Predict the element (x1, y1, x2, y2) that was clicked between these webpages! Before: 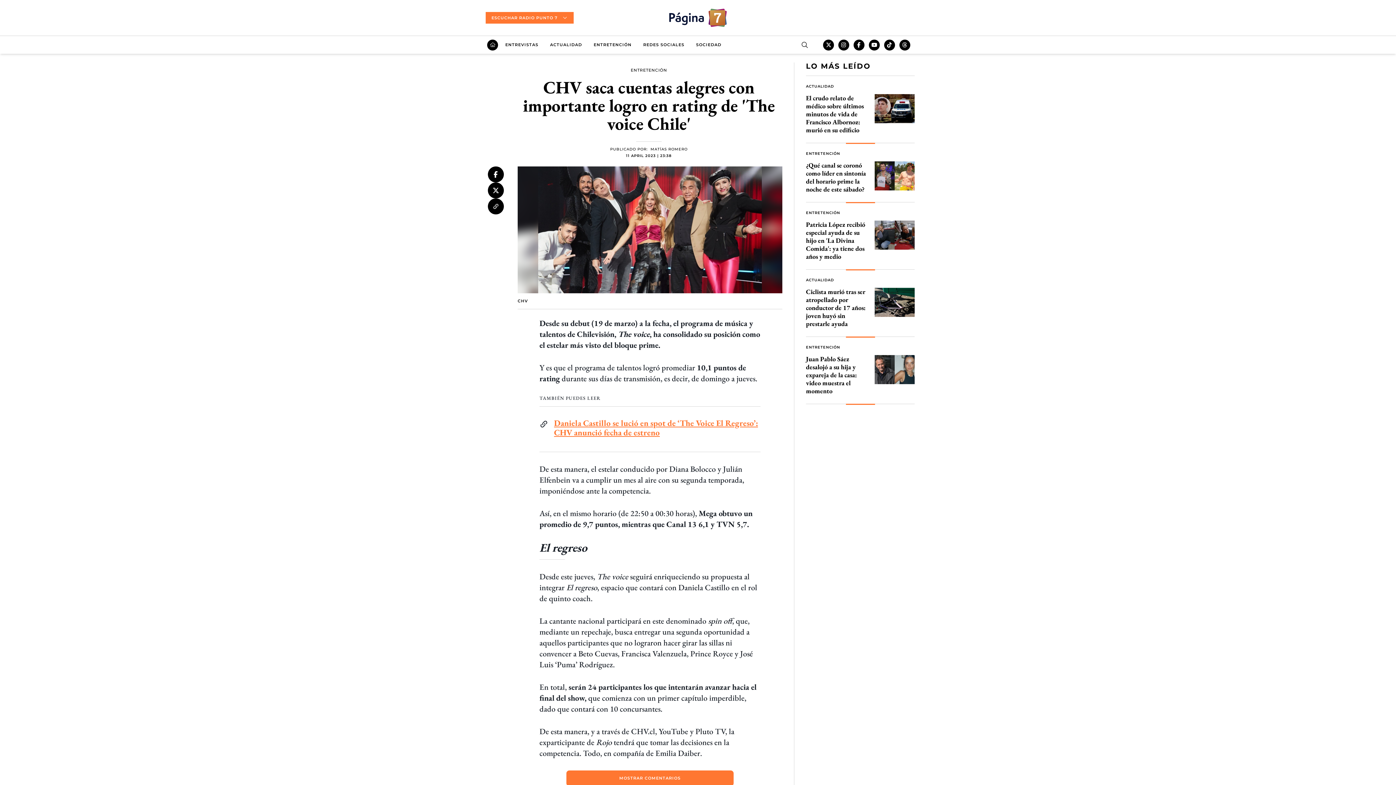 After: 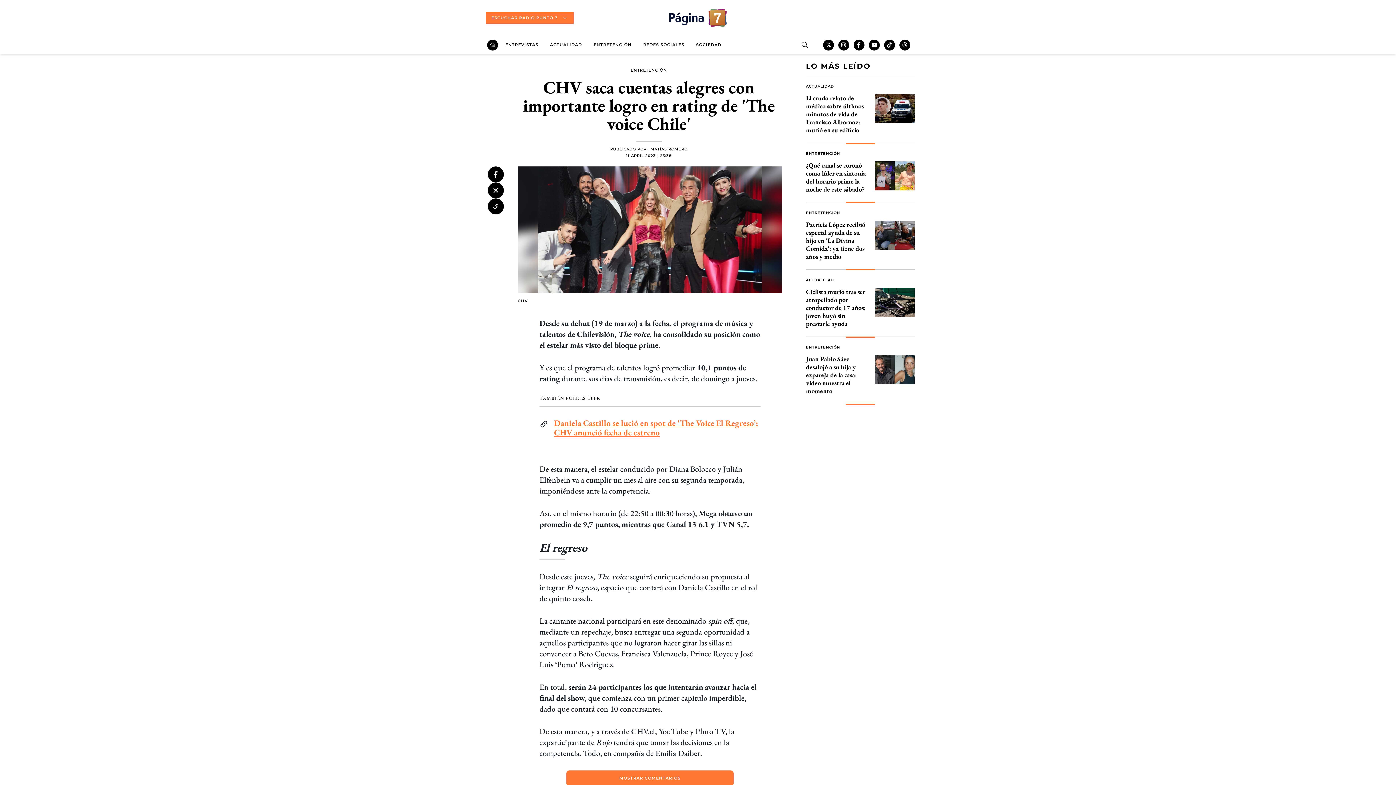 Action: bbox: (853, 39, 864, 50)